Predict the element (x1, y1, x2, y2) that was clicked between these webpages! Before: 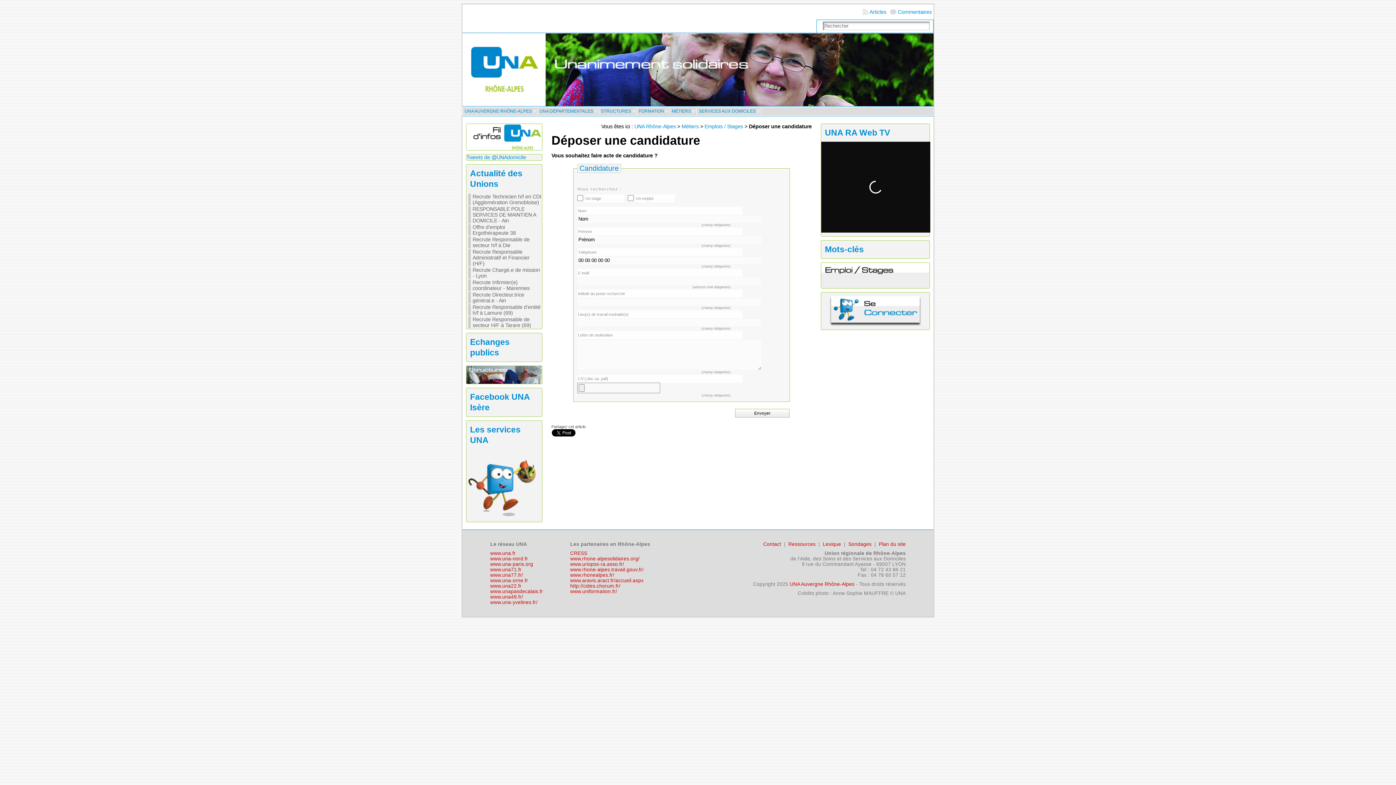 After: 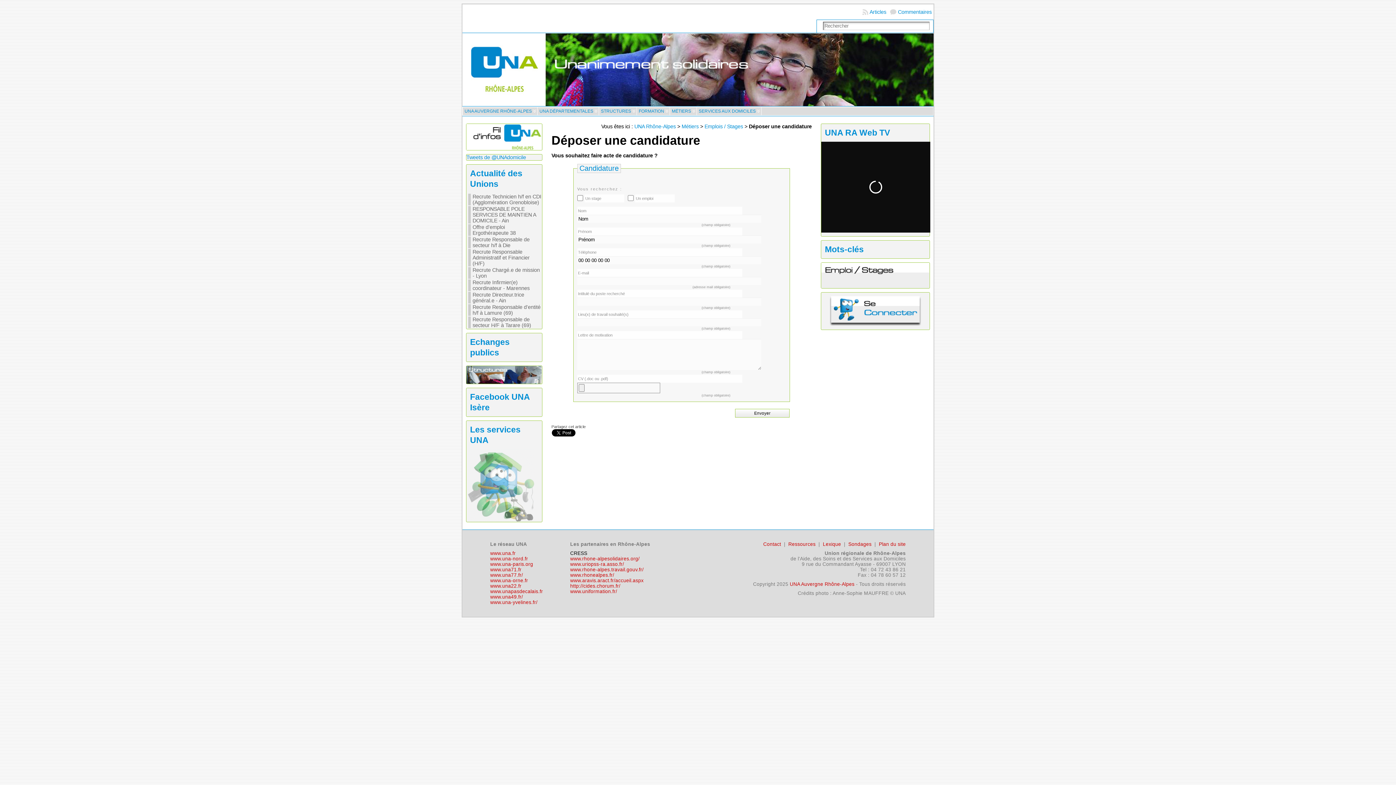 Action: bbox: (570, 550, 587, 556) label: CRESS